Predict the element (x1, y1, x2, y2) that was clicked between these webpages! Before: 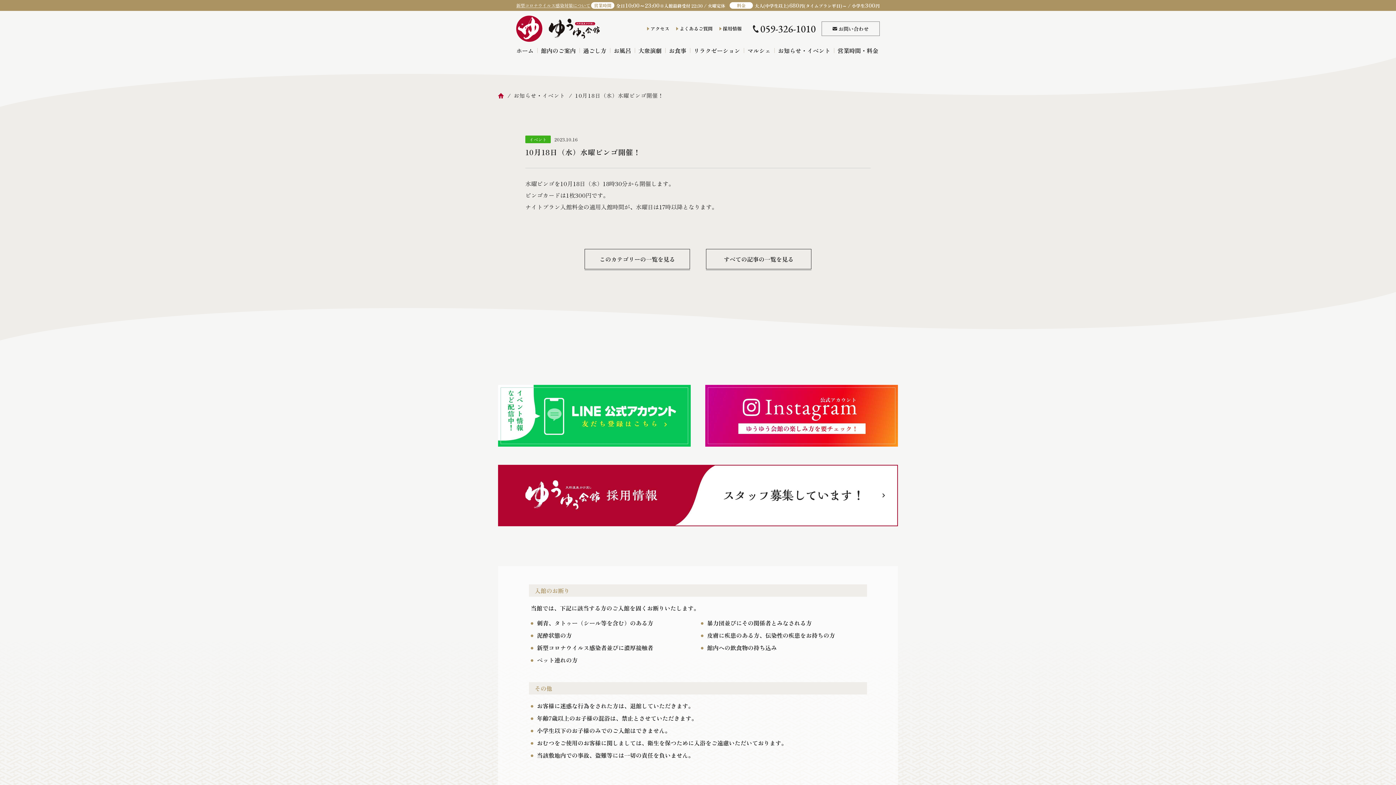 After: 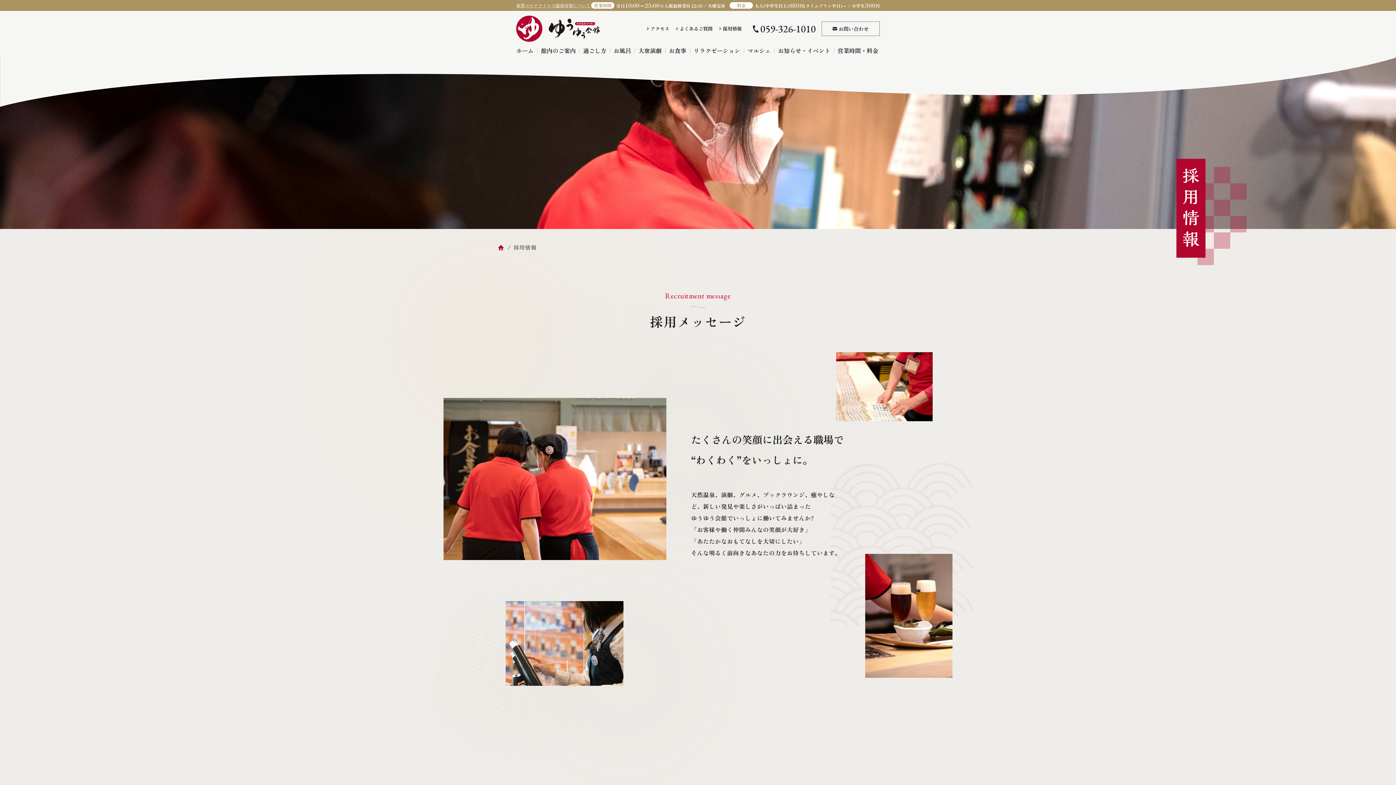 Action: bbox: (719, 23, 741, 33) label: 採用情報